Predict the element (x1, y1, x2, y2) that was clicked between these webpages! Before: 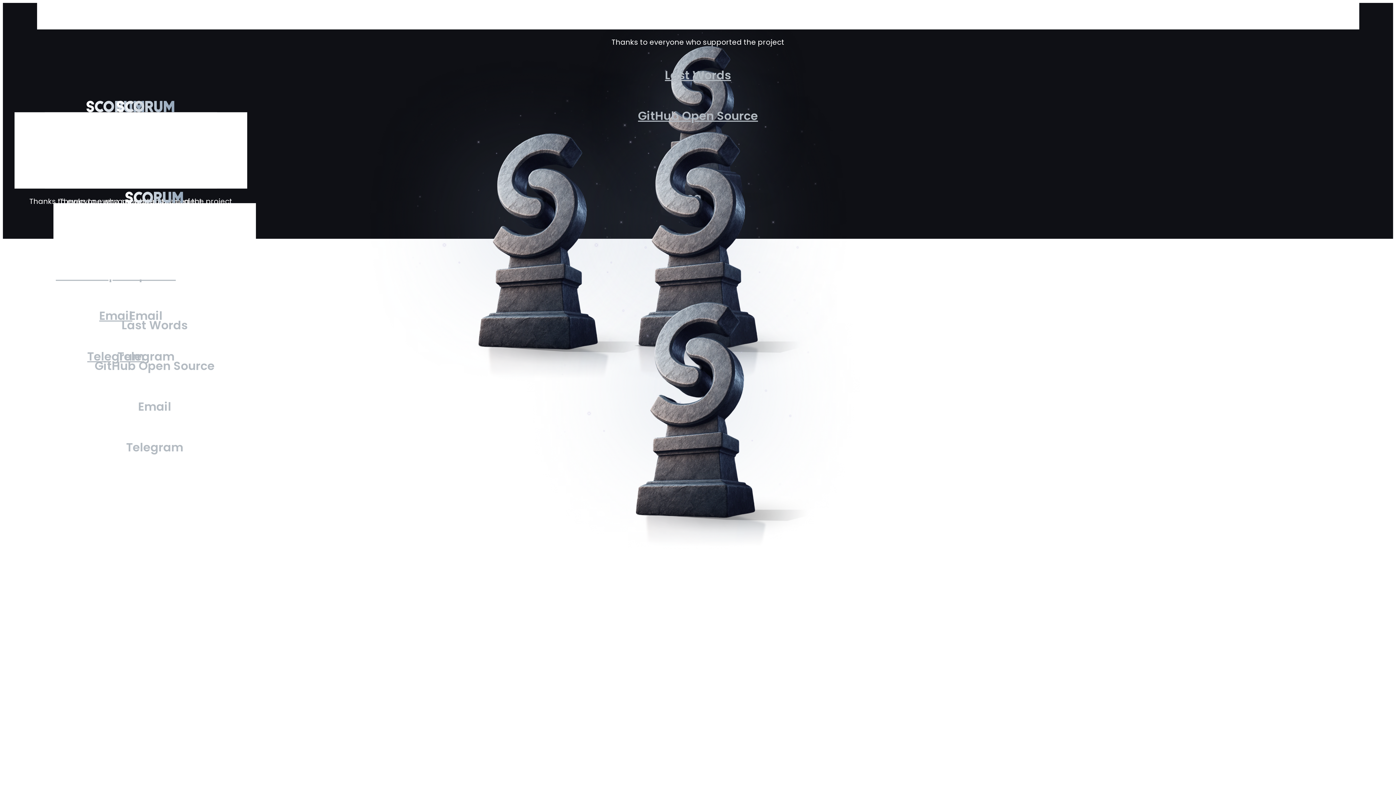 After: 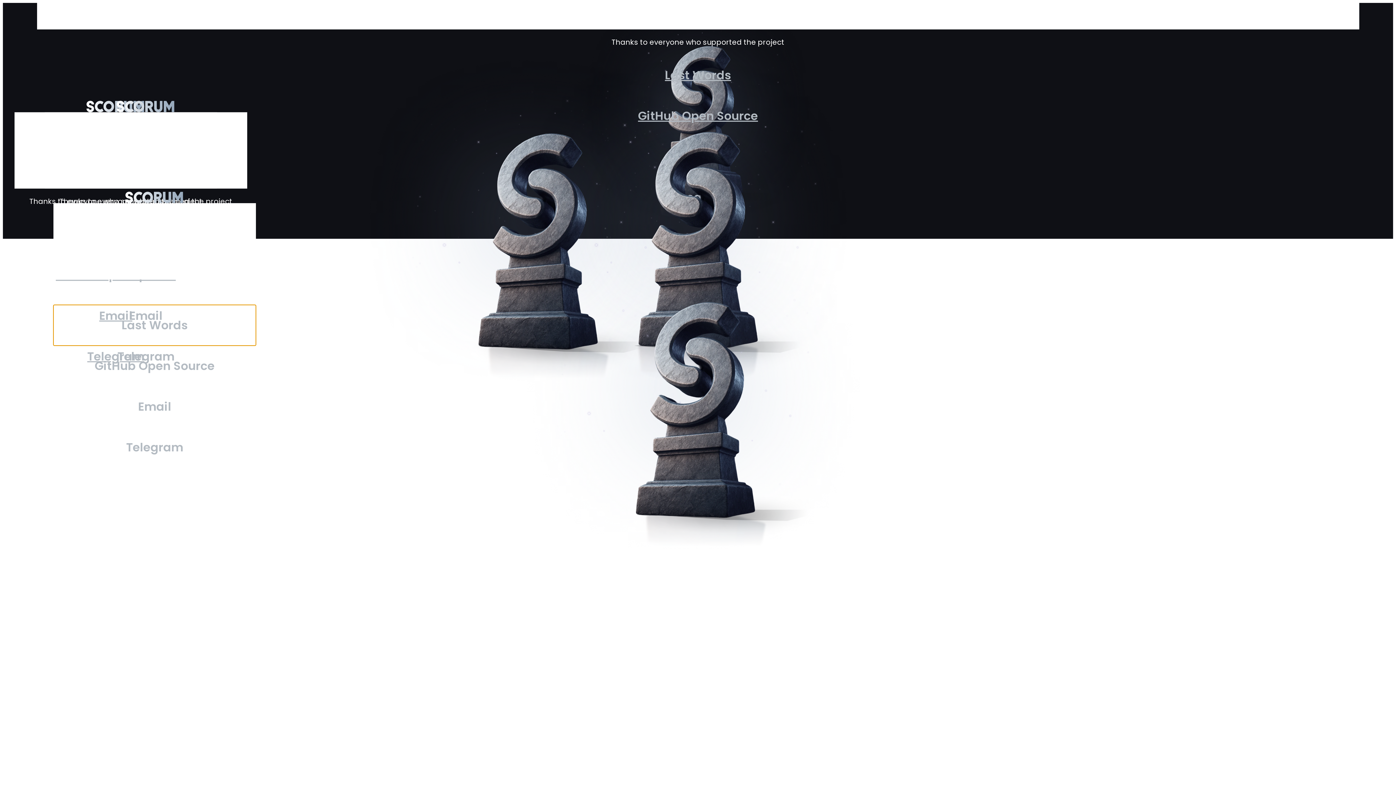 Action: label: Last Words bbox: (53, 305, 256, 345)